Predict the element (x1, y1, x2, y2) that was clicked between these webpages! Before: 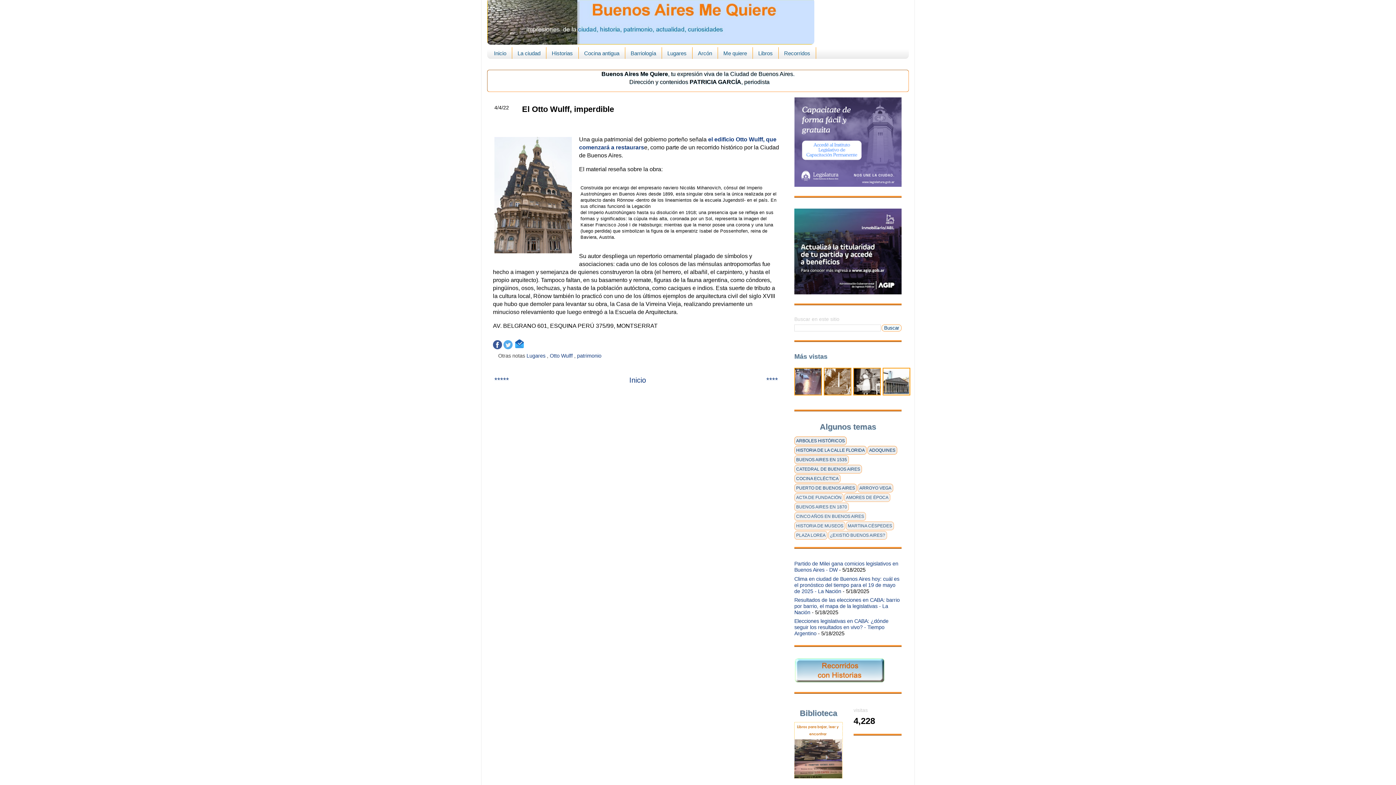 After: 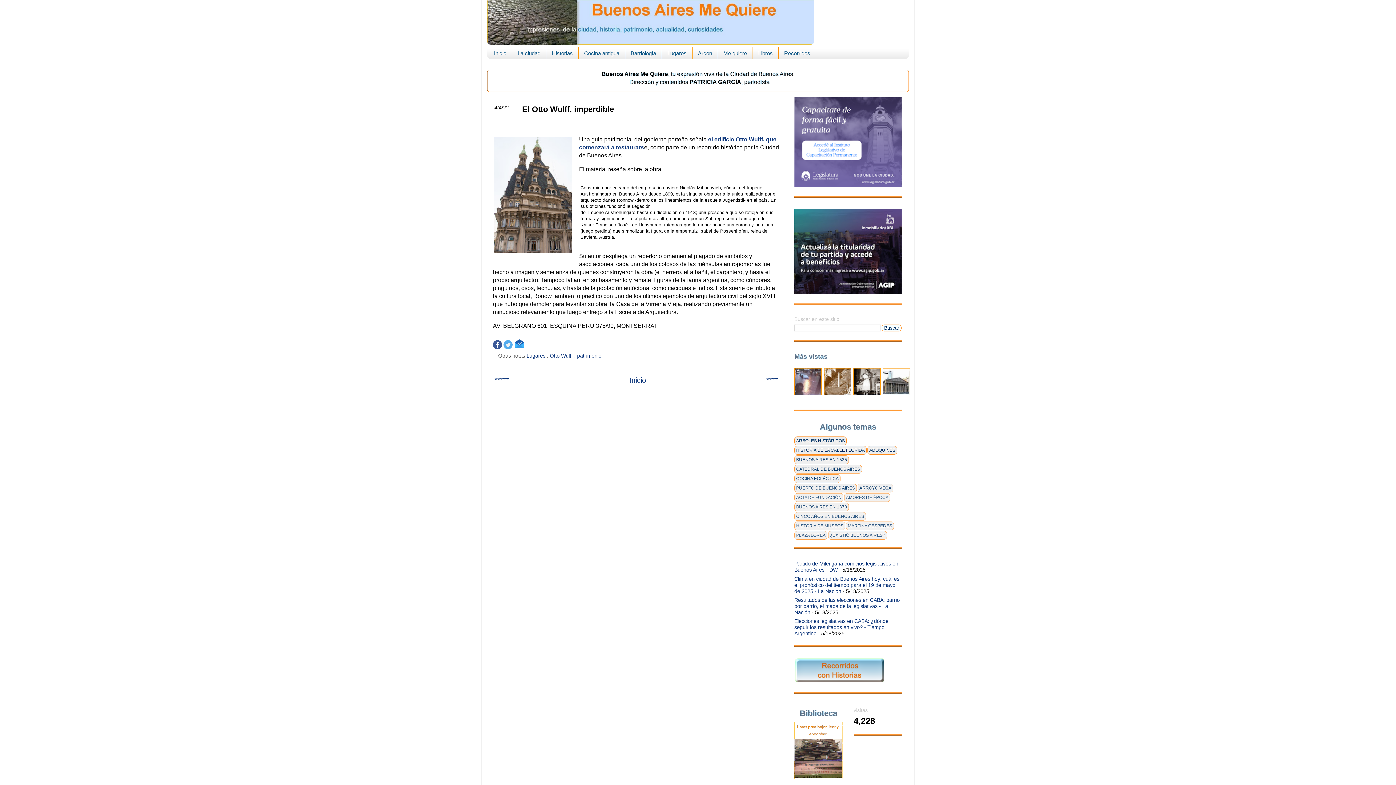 Action: bbox: (514, 344, 525, 350)